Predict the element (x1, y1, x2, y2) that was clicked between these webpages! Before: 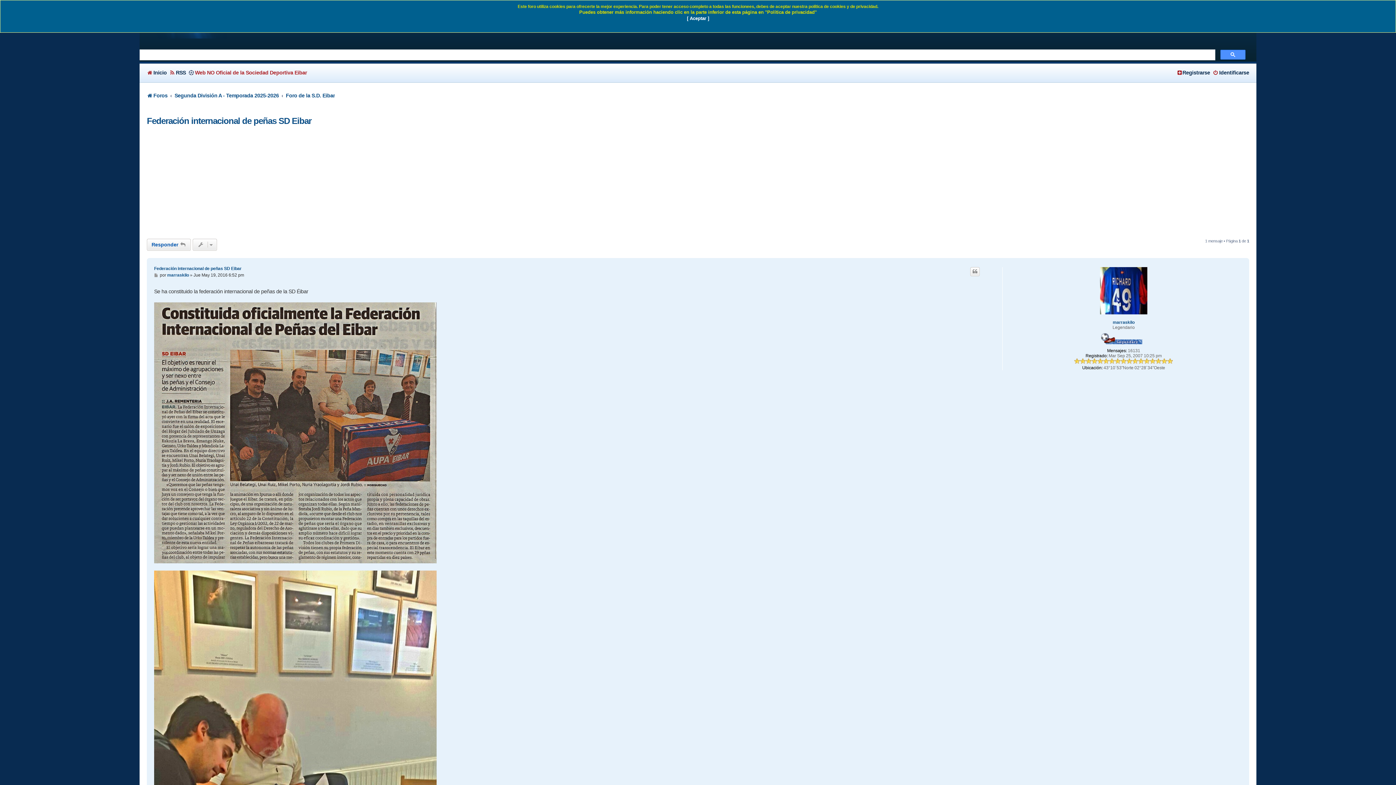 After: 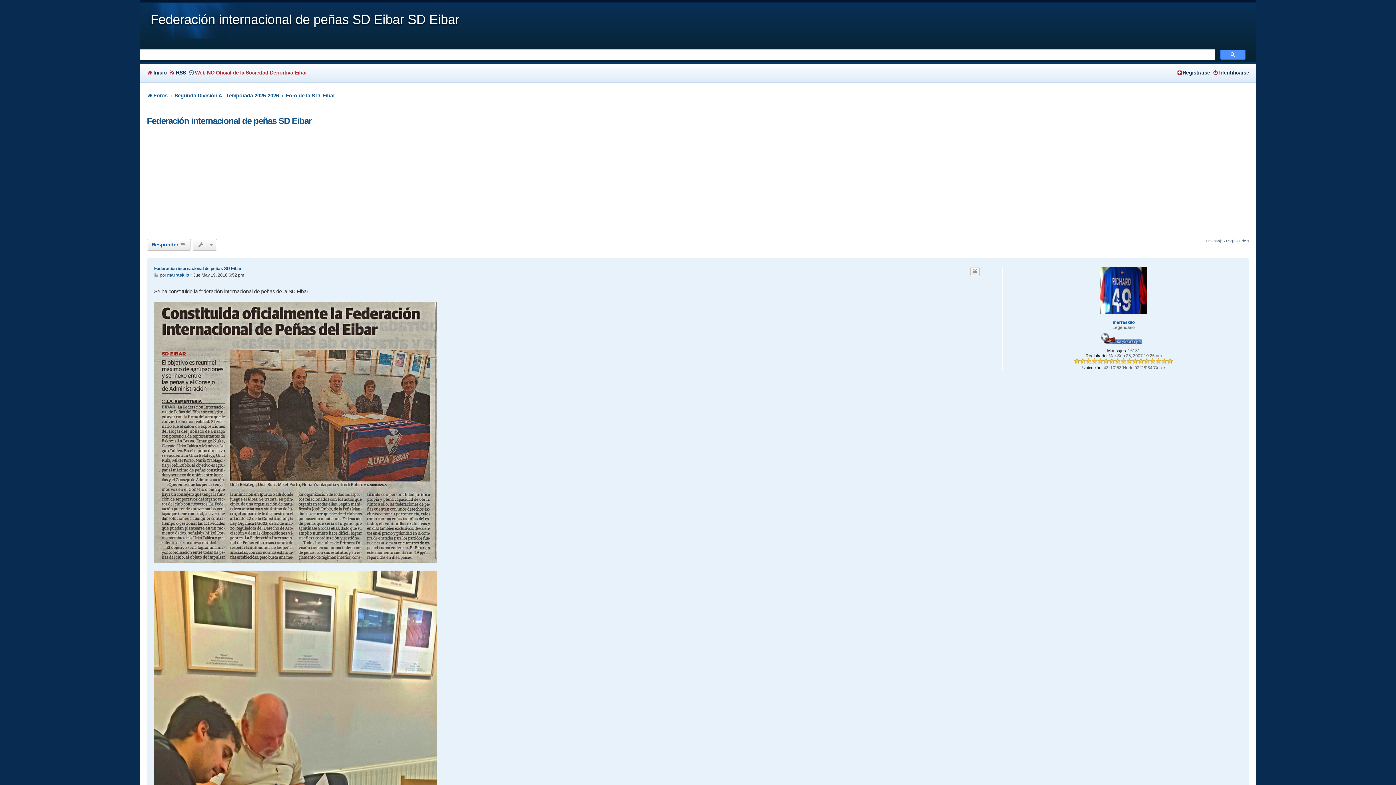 Action: label: [ Aceptar ] bbox: (4, 15, 1392, 21)